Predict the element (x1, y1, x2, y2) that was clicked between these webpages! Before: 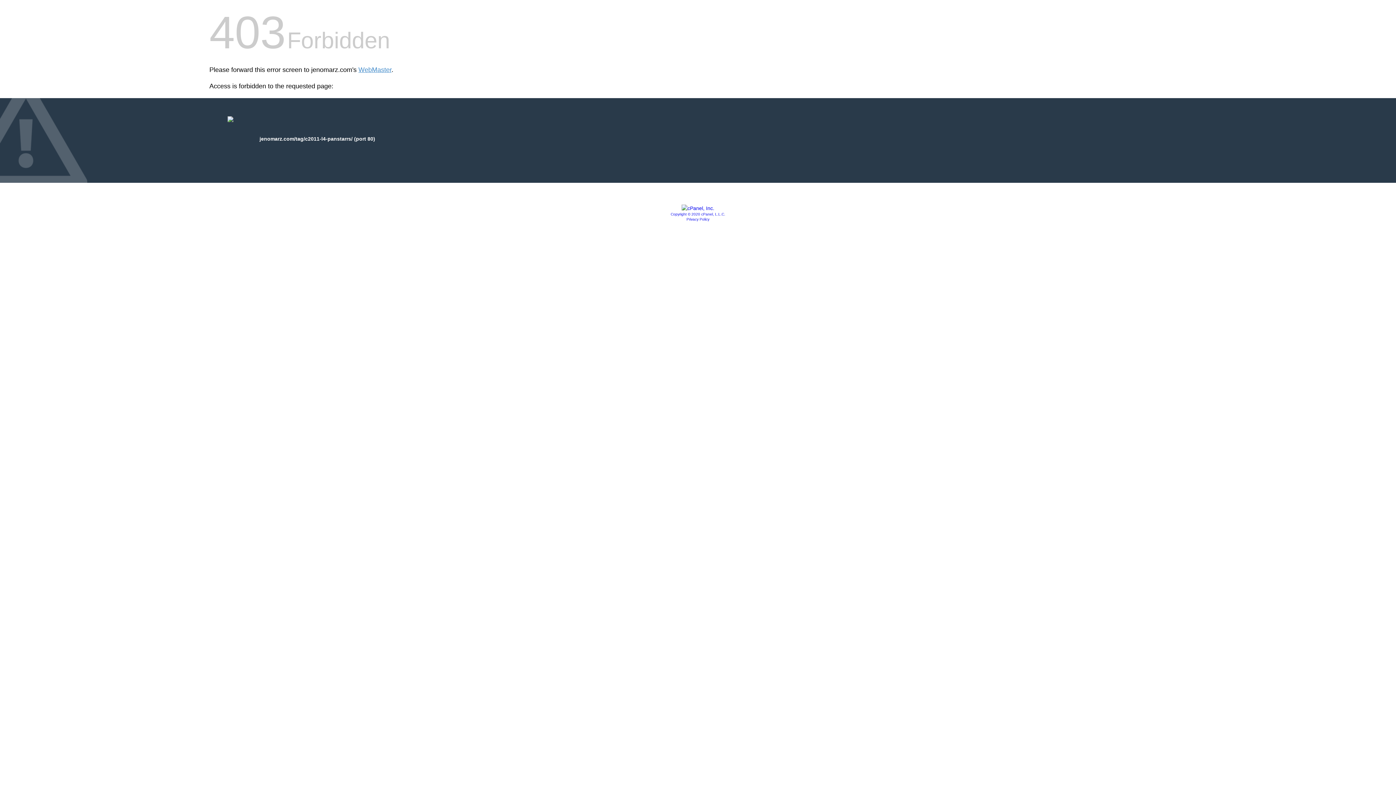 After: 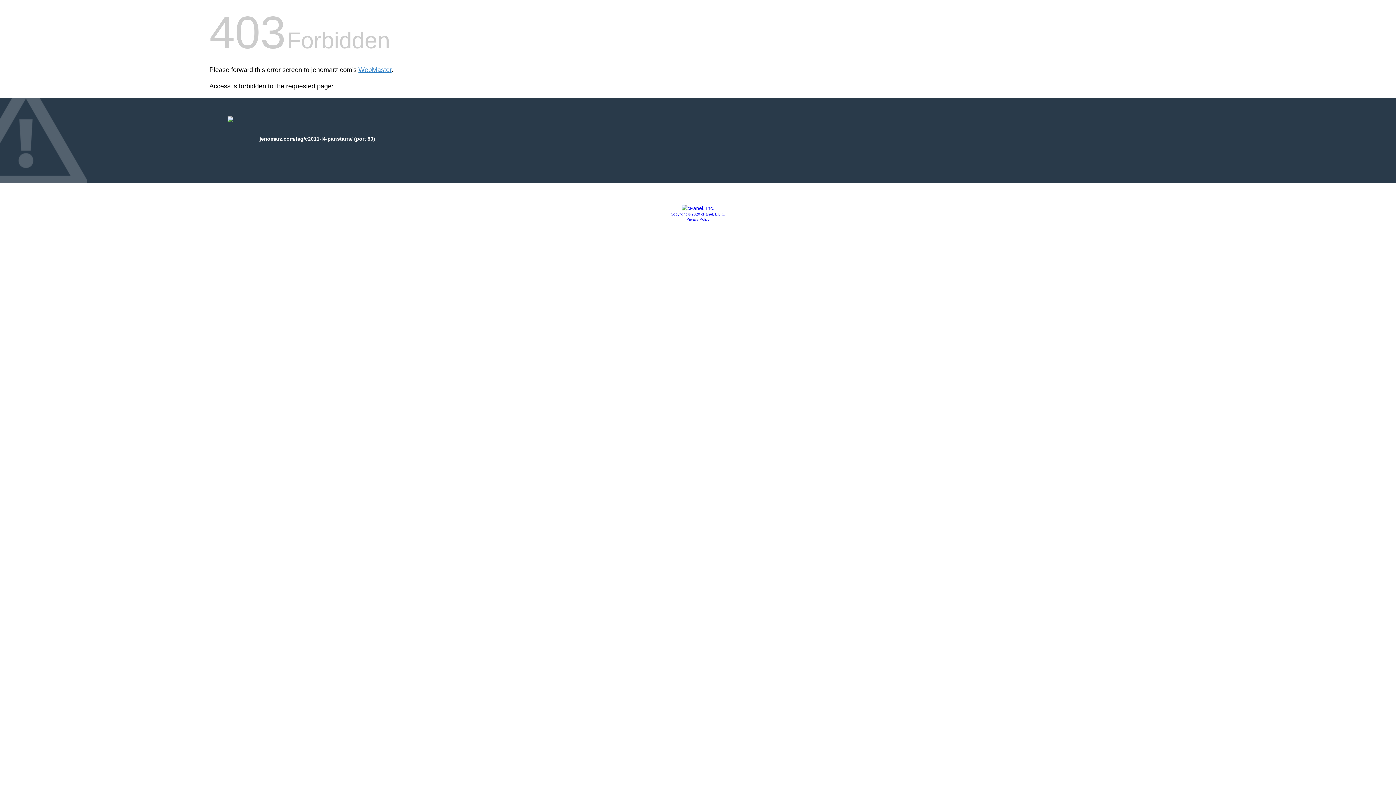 Action: bbox: (686, 217, 709, 221) label: Privacy Policy